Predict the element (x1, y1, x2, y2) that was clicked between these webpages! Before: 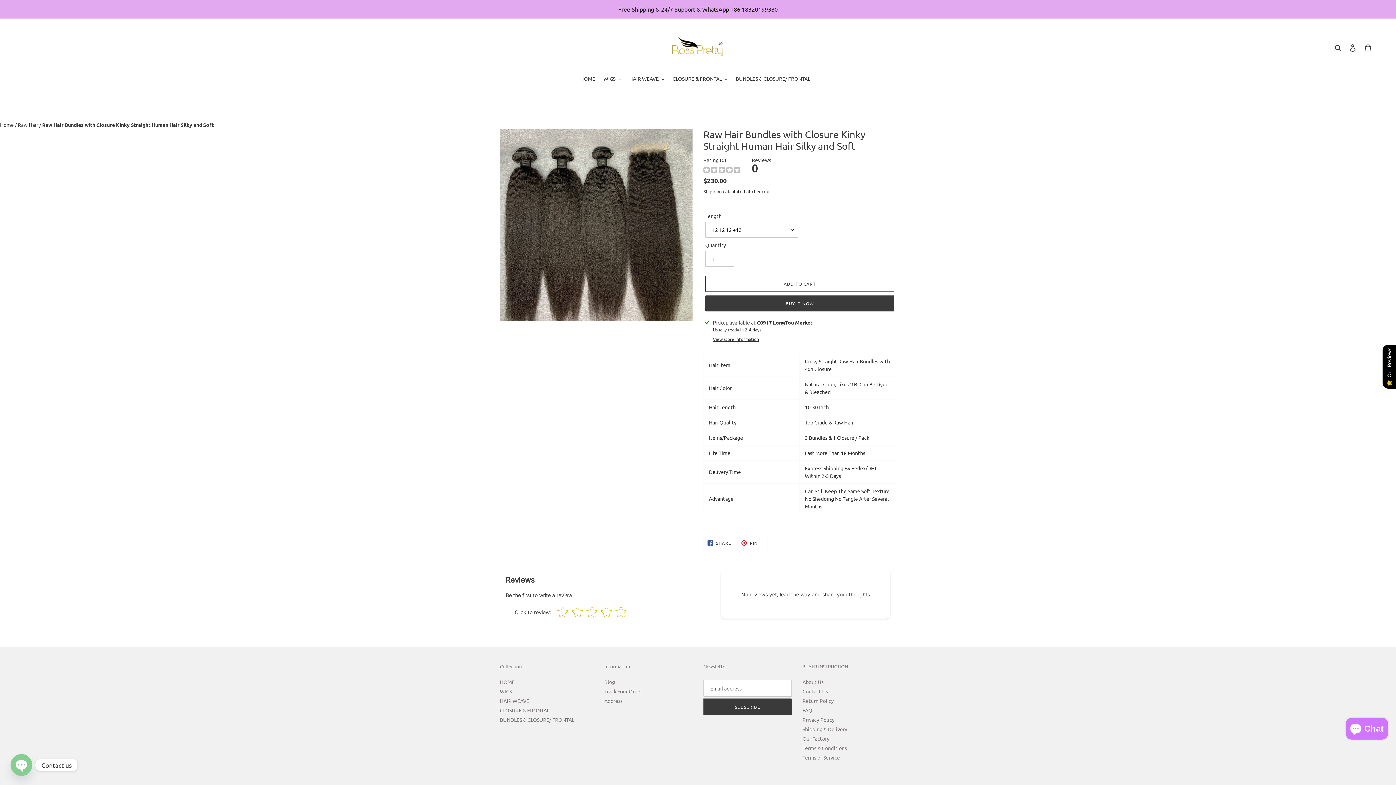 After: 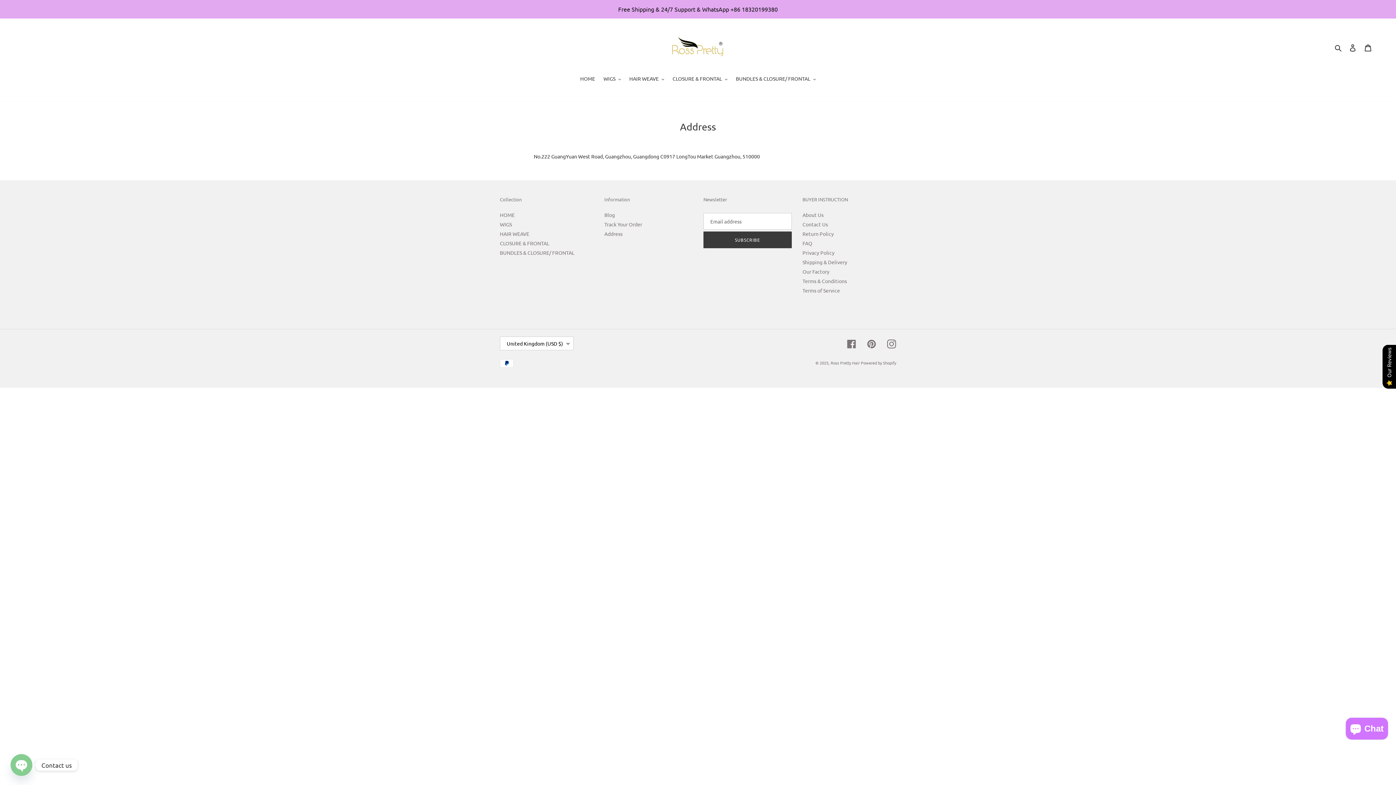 Action: bbox: (604, 697, 622, 704) label: Address